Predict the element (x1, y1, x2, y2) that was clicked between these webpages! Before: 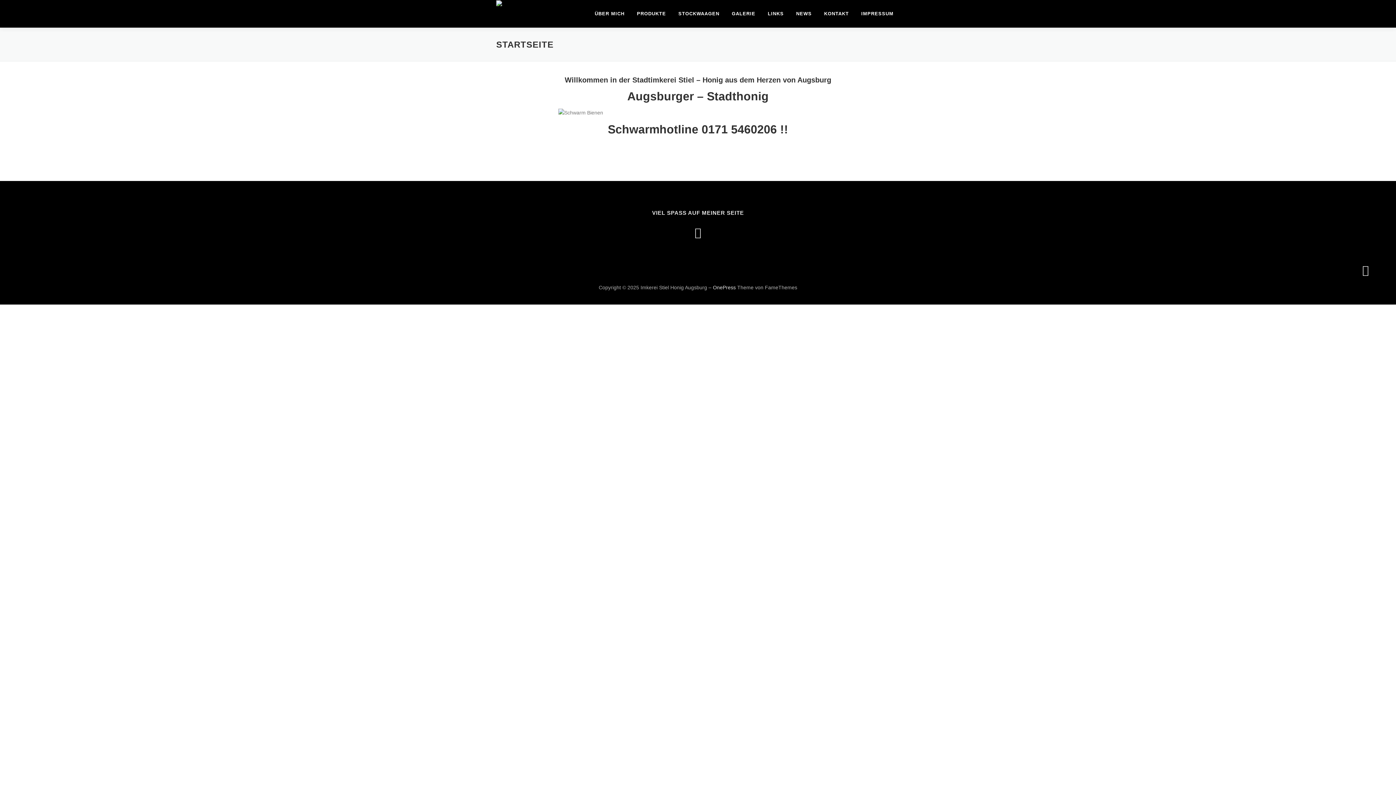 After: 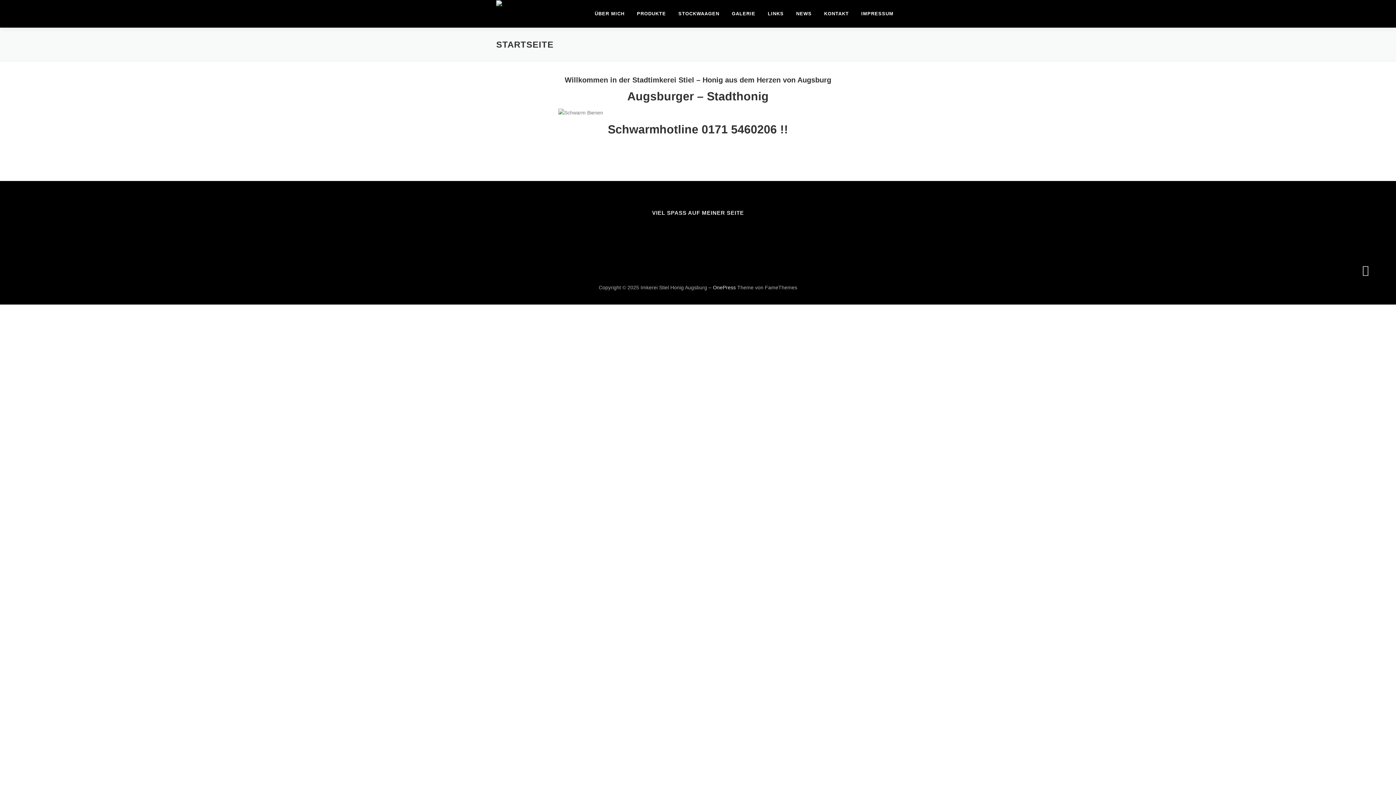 Action: bbox: (694, 226, 701, 238)